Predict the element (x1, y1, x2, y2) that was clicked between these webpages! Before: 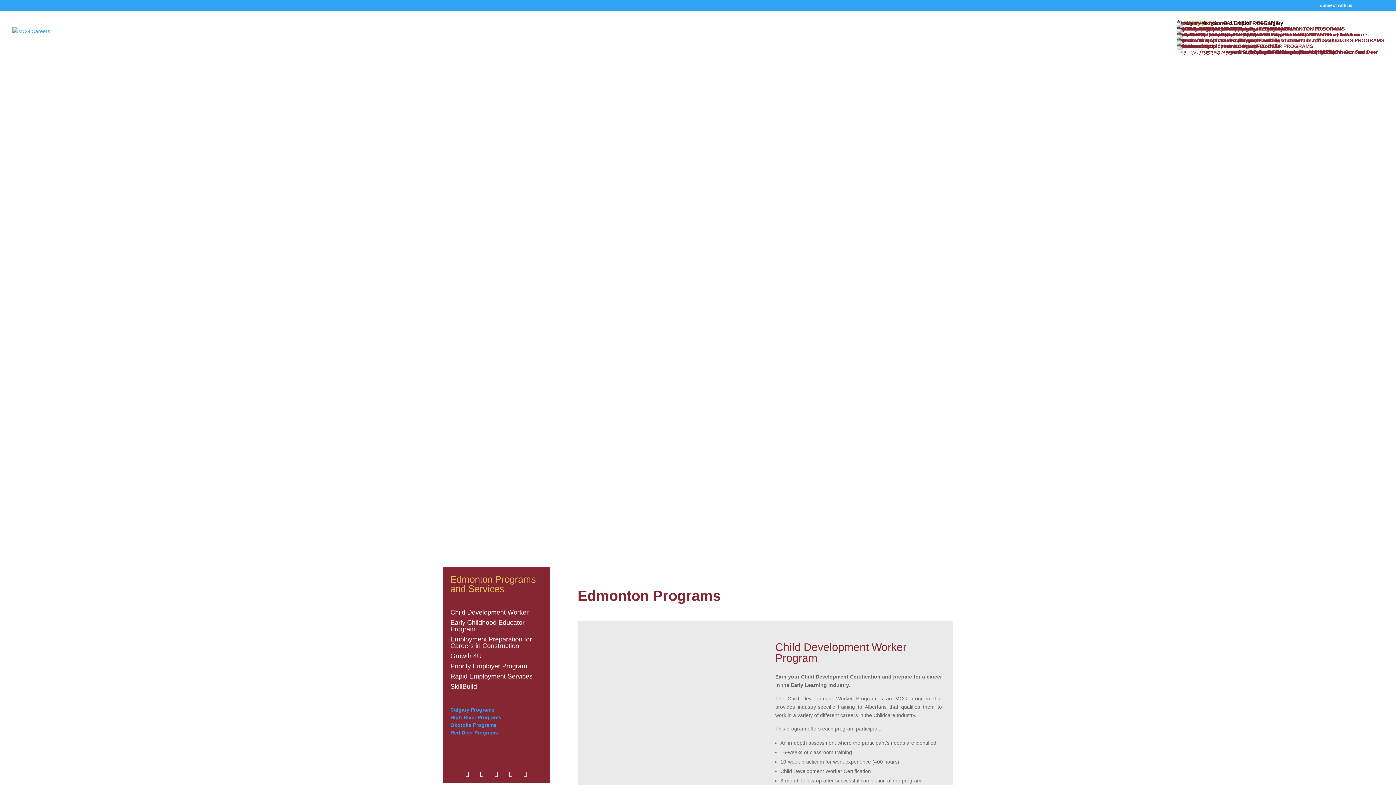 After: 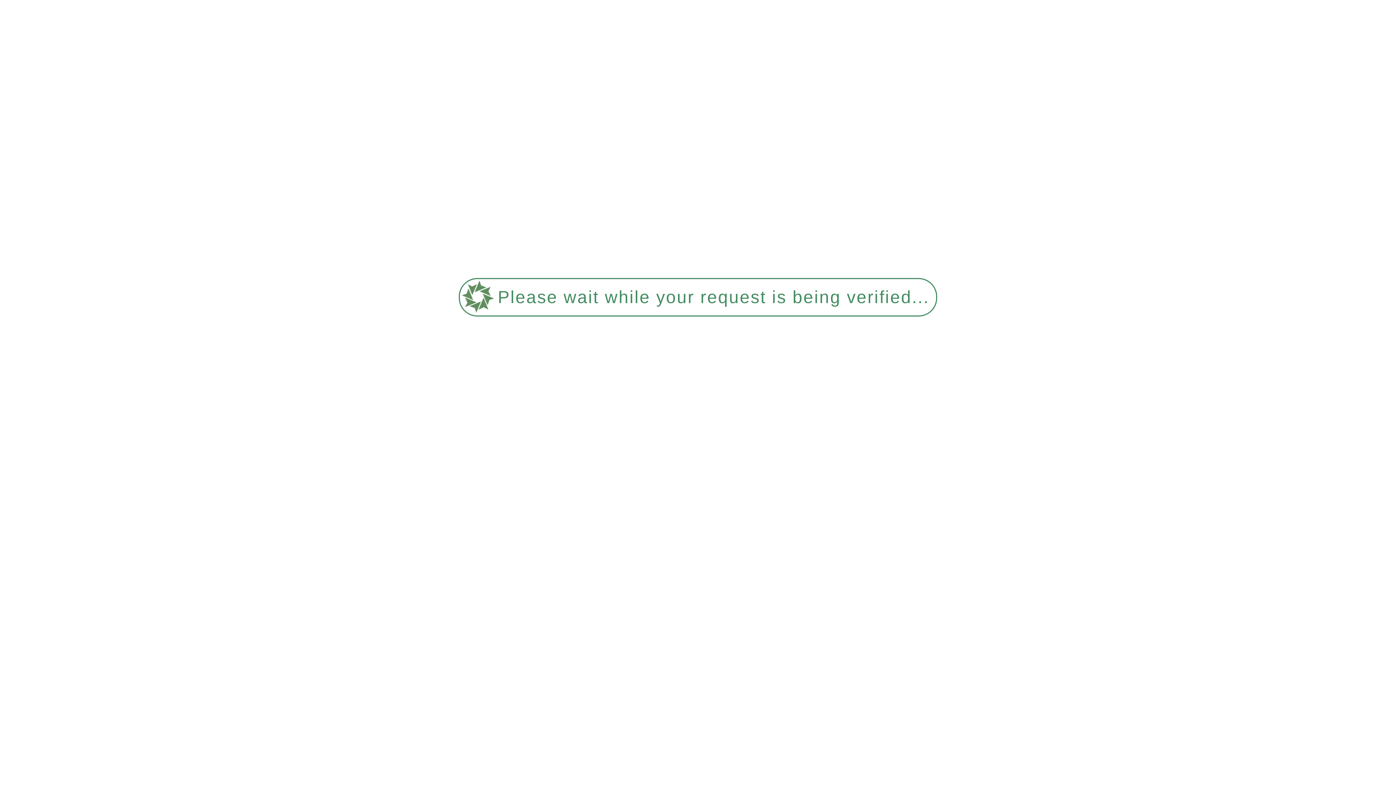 Action: bbox: (12, 28, 50, 33)